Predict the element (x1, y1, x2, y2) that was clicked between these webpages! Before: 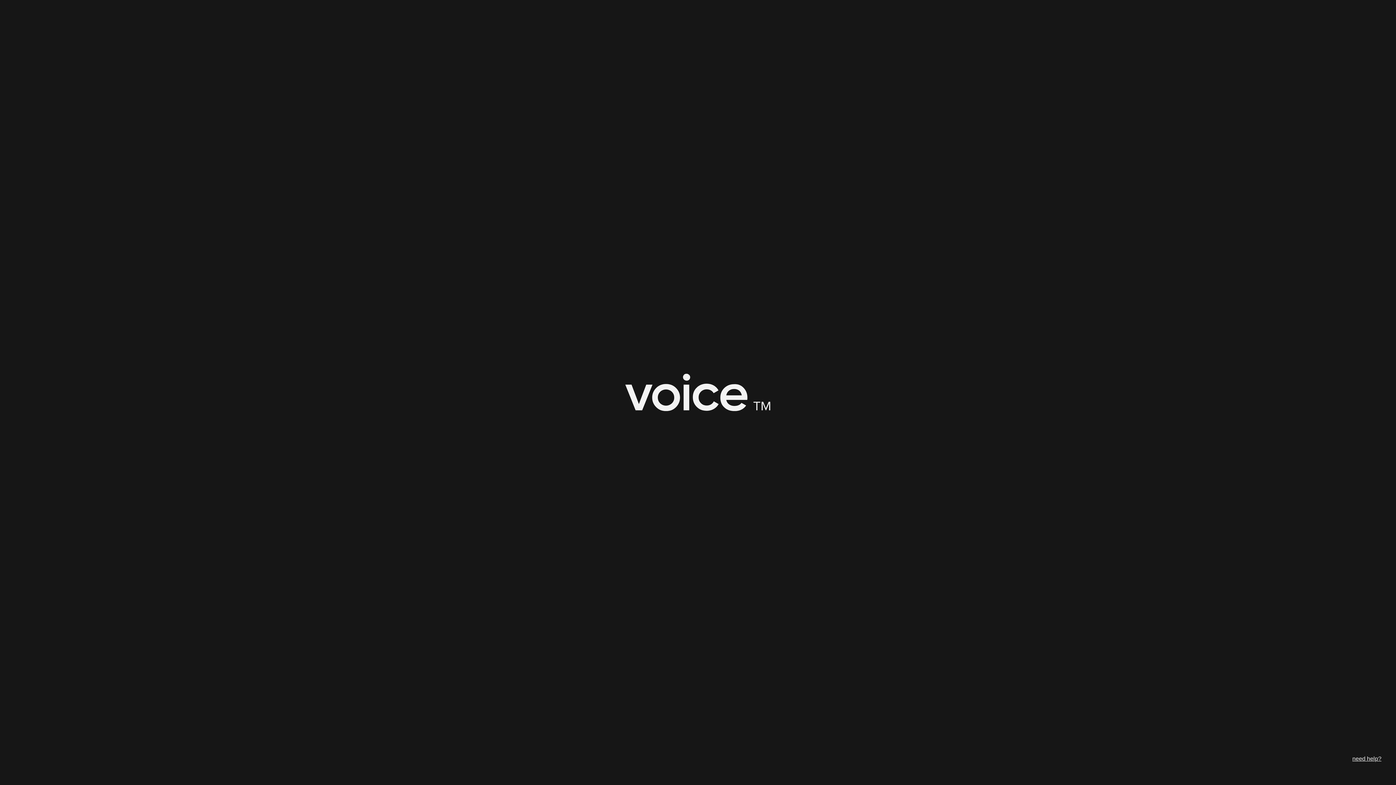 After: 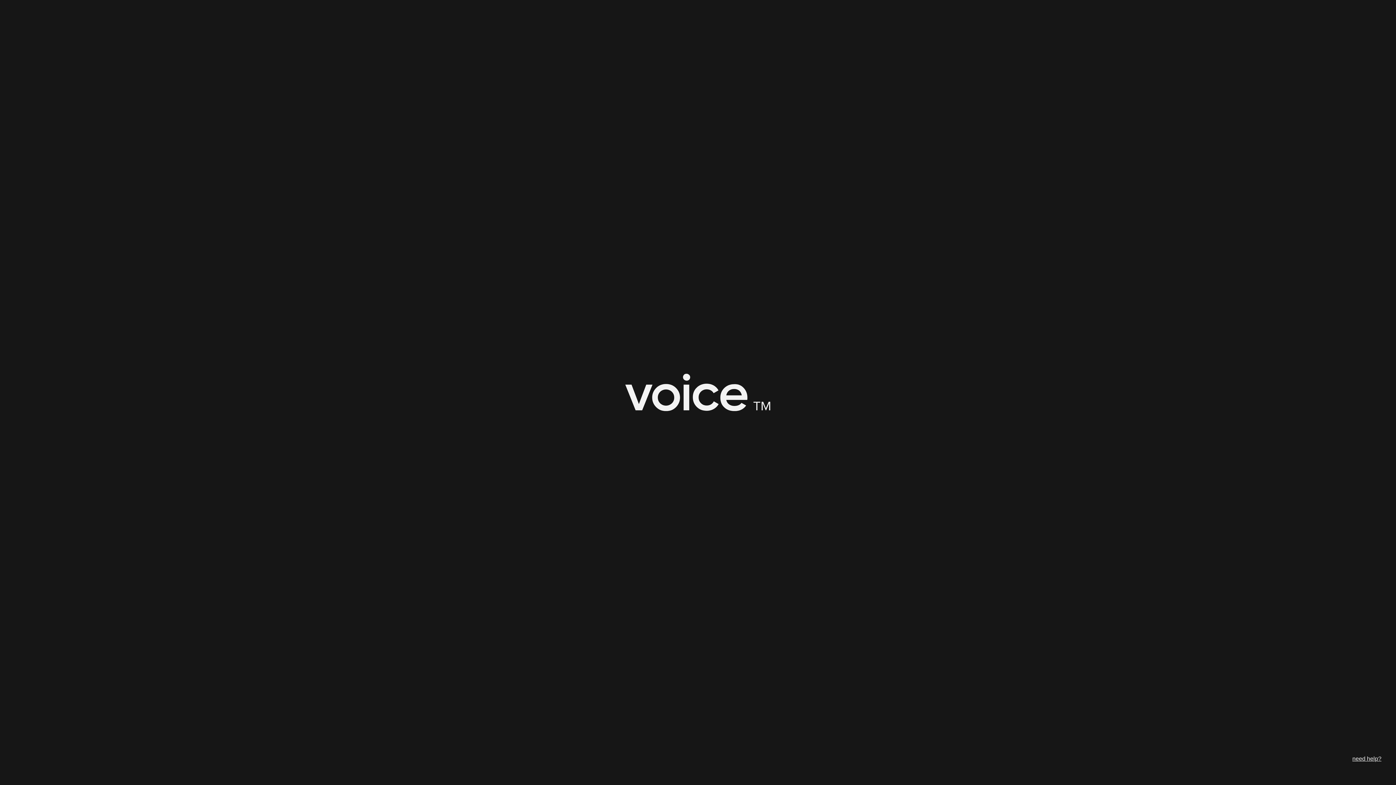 Action: bbox: (1352, 756, 1381, 762) label: need help?